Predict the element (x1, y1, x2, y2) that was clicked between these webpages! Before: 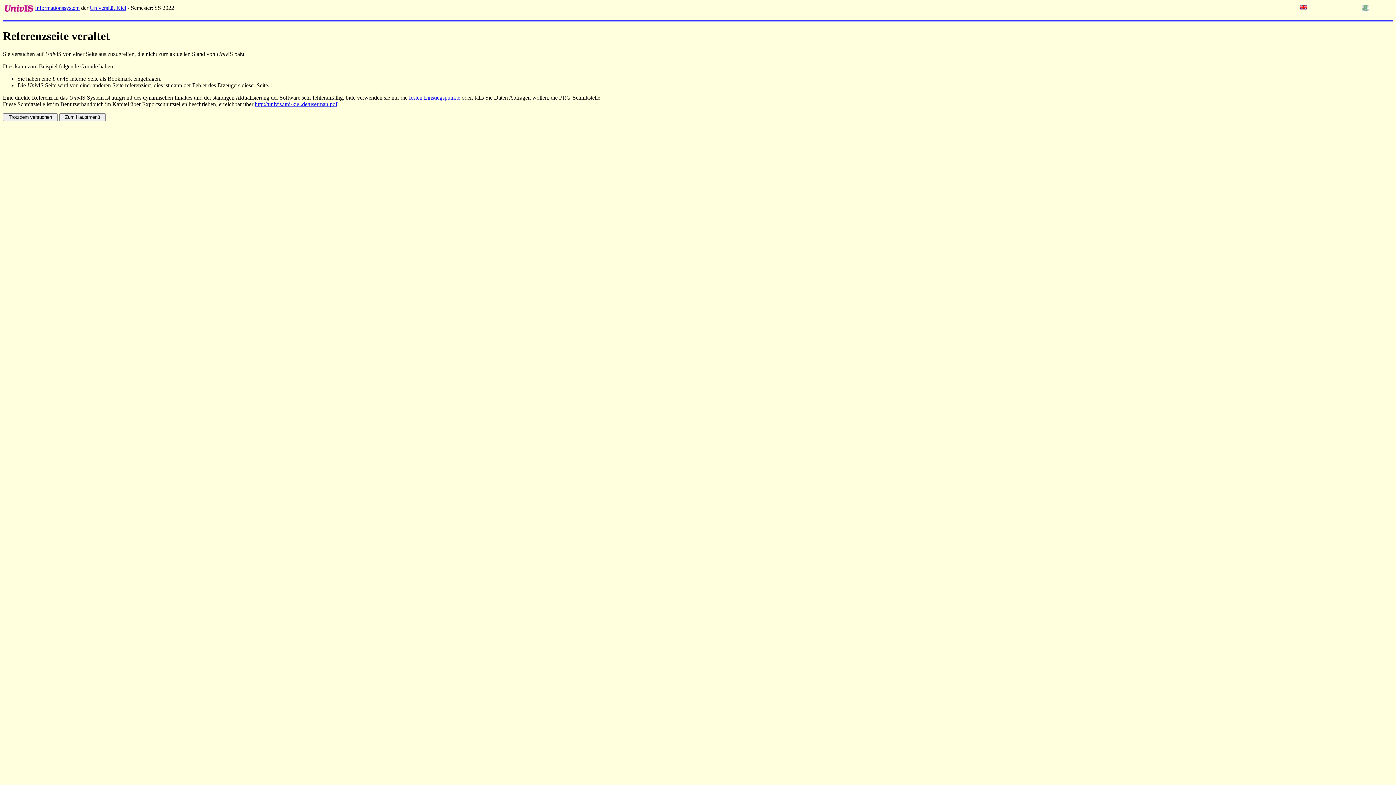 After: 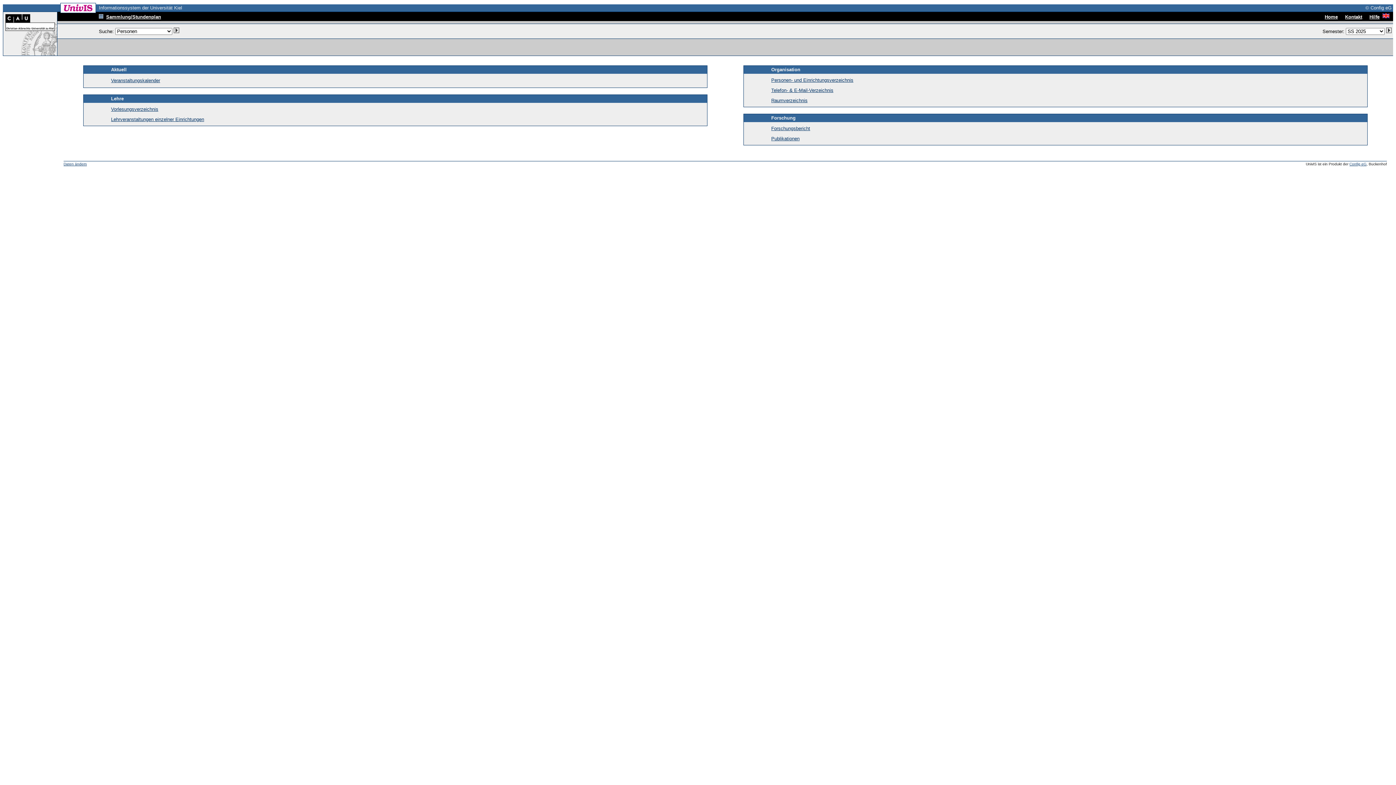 Action: label: Informationssystem bbox: (34, 4, 79, 10)